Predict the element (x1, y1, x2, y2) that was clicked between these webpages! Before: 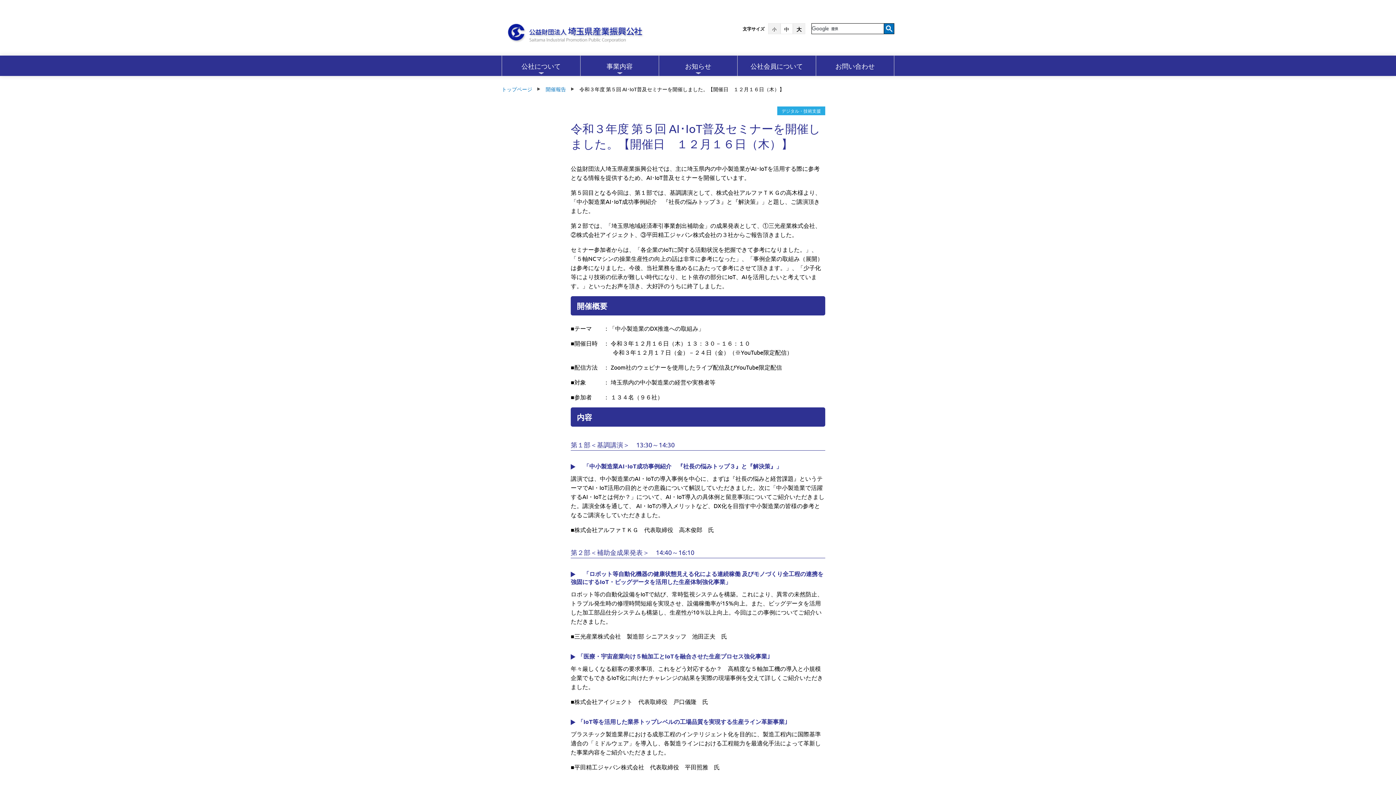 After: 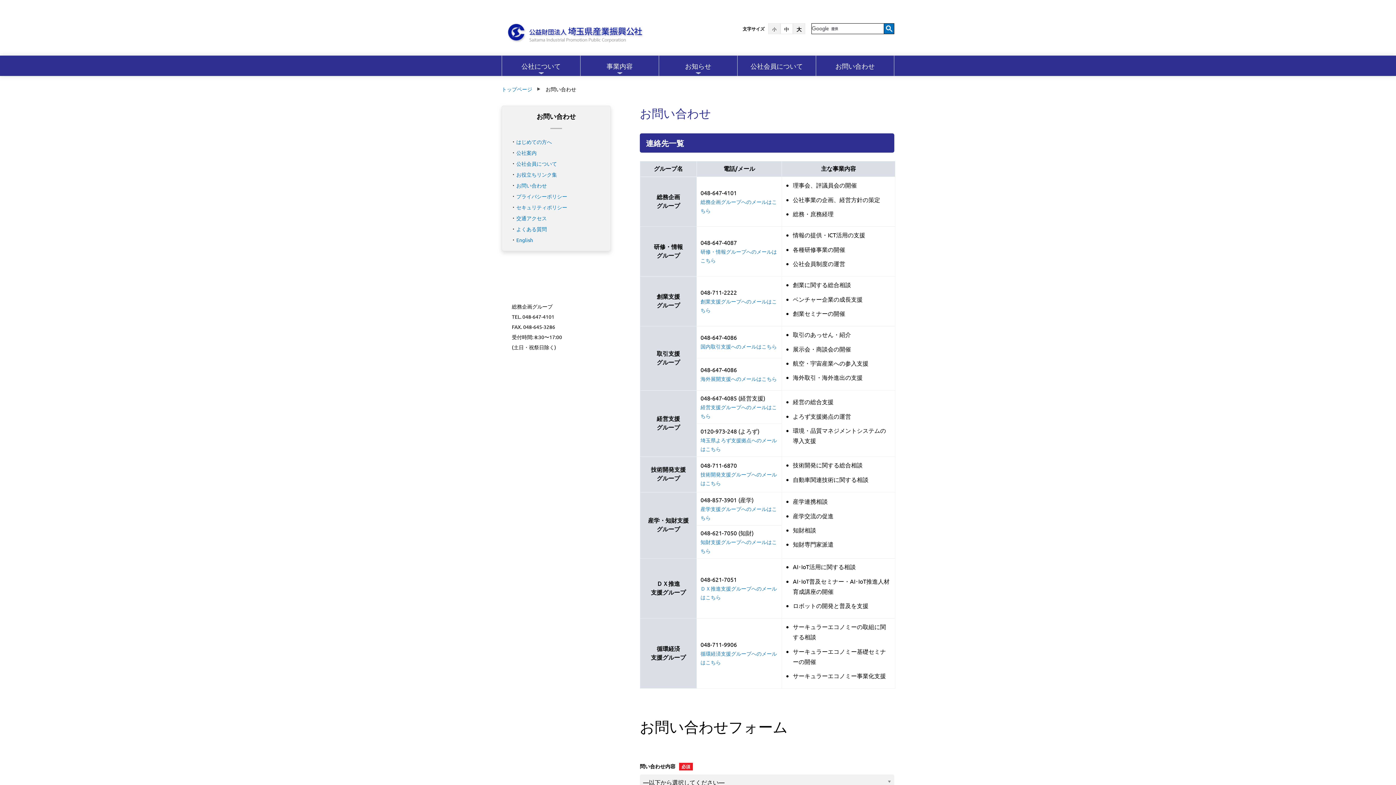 Action: bbox: (816, 55, 894, 76) label: お問い合わせ